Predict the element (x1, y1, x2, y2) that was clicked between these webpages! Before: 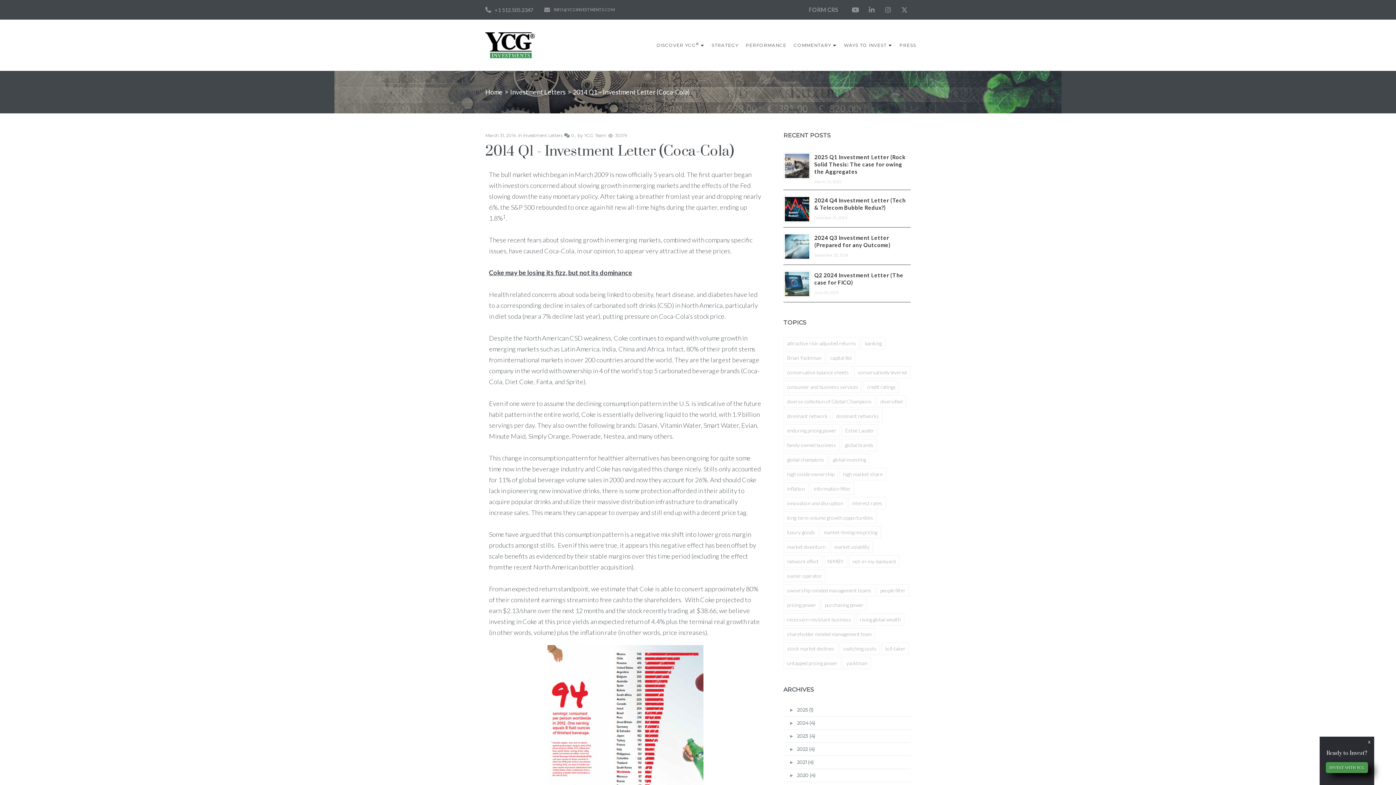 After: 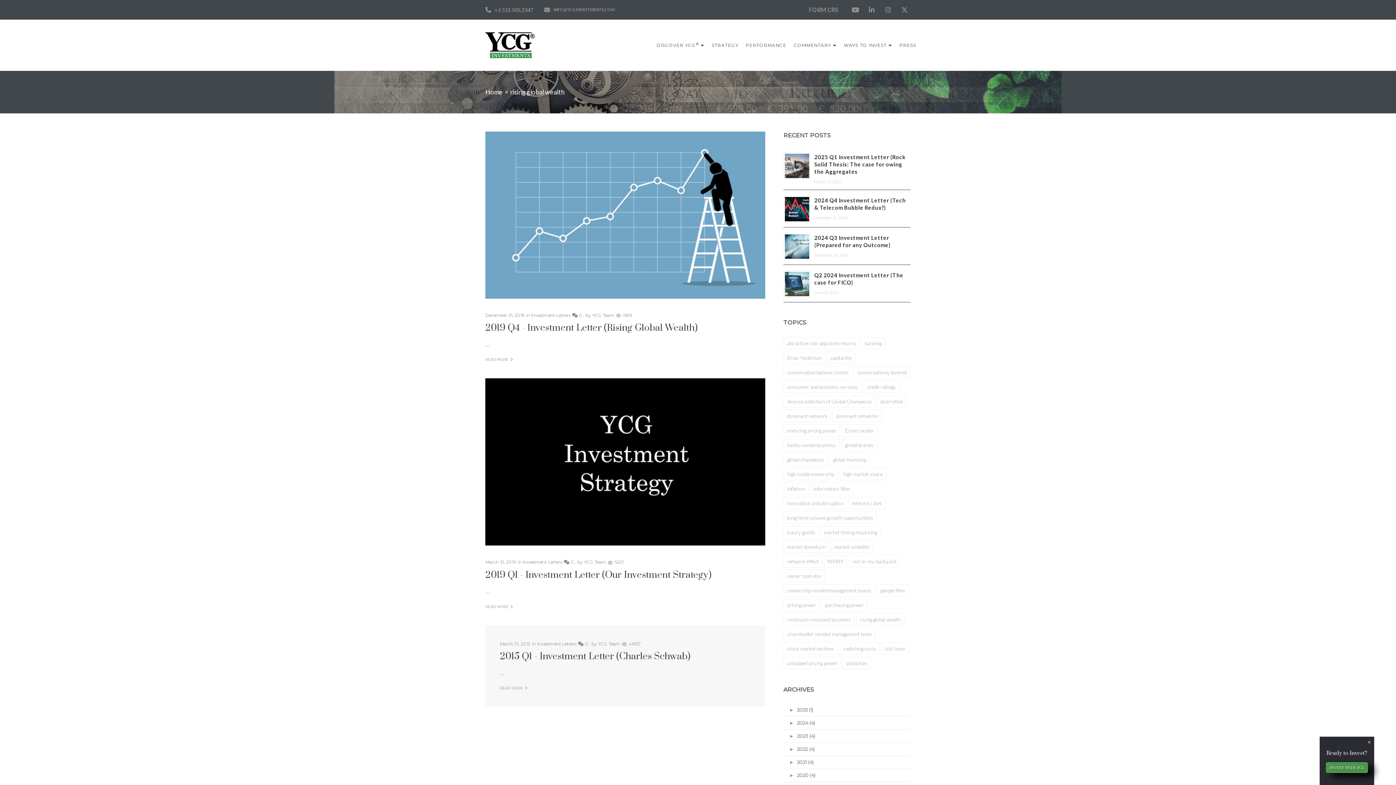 Action: label: rising global wealth bbox: (856, 613, 904, 626)